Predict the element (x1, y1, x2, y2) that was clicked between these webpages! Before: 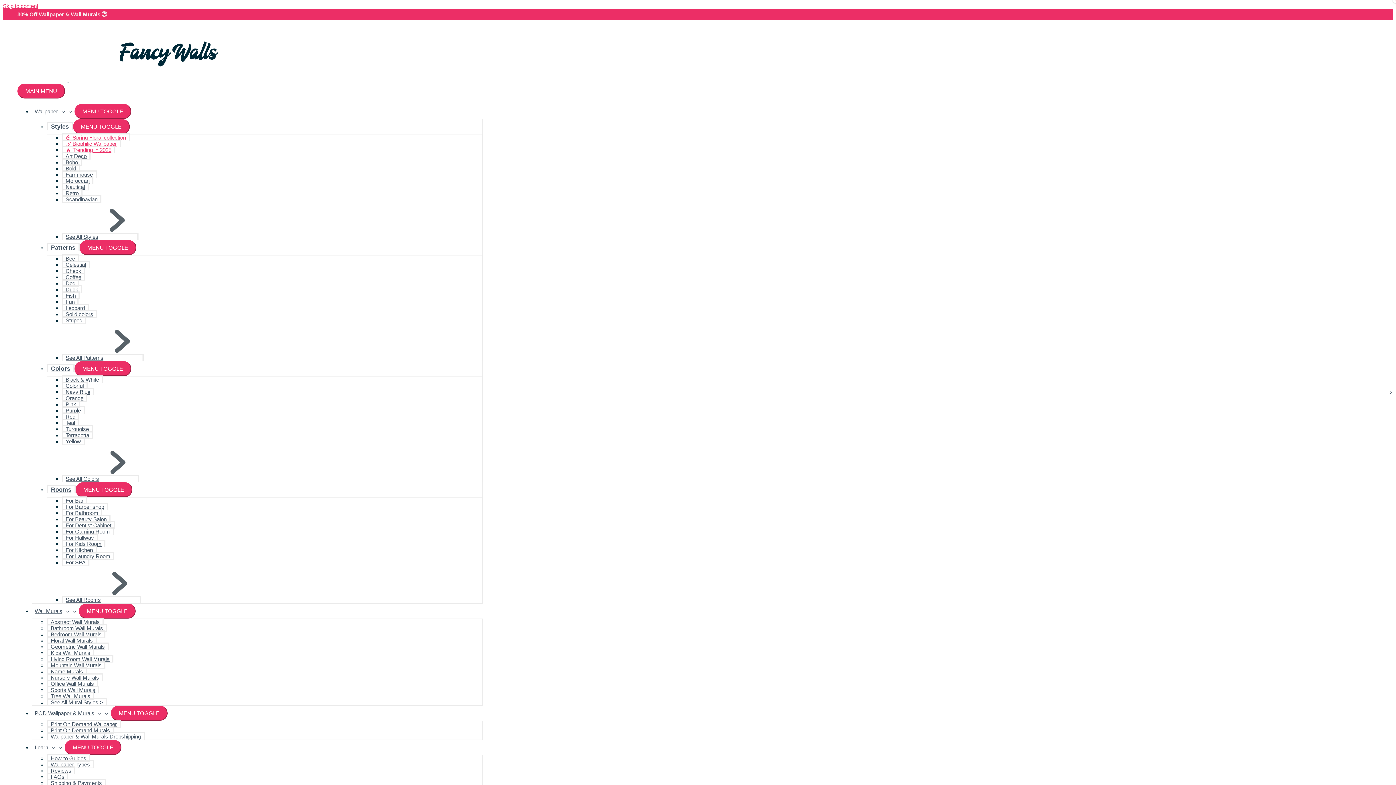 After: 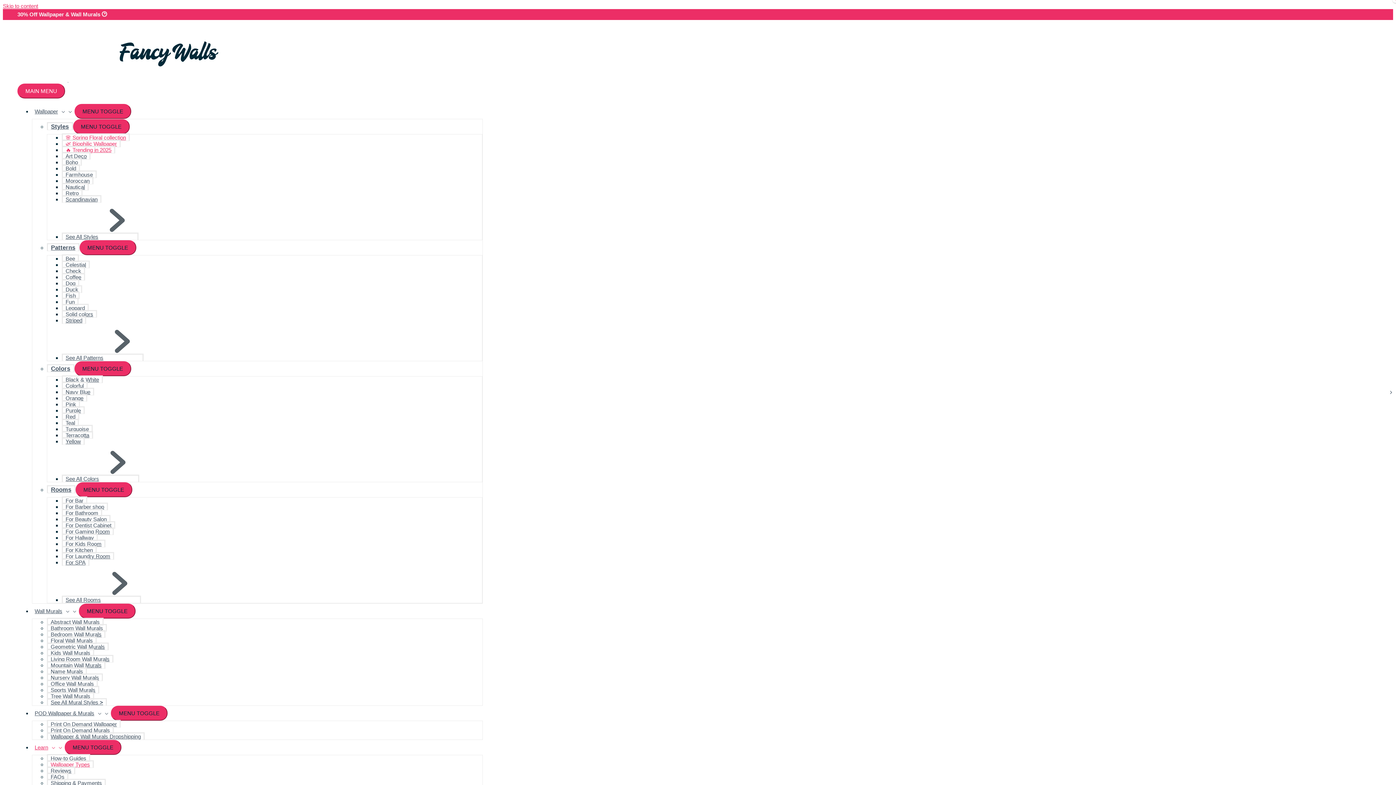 Action: label: Wallpaper Types bbox: (46, 760, 93, 768)